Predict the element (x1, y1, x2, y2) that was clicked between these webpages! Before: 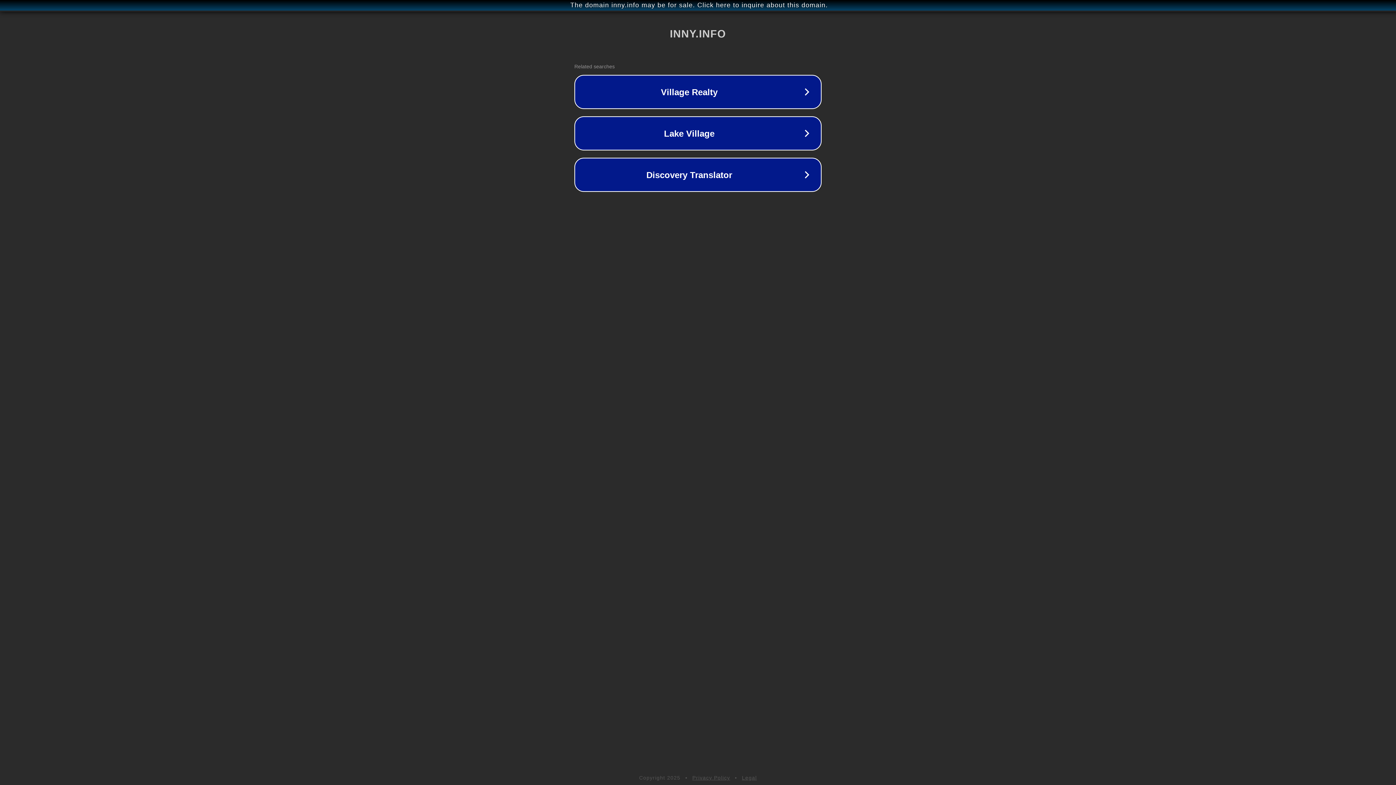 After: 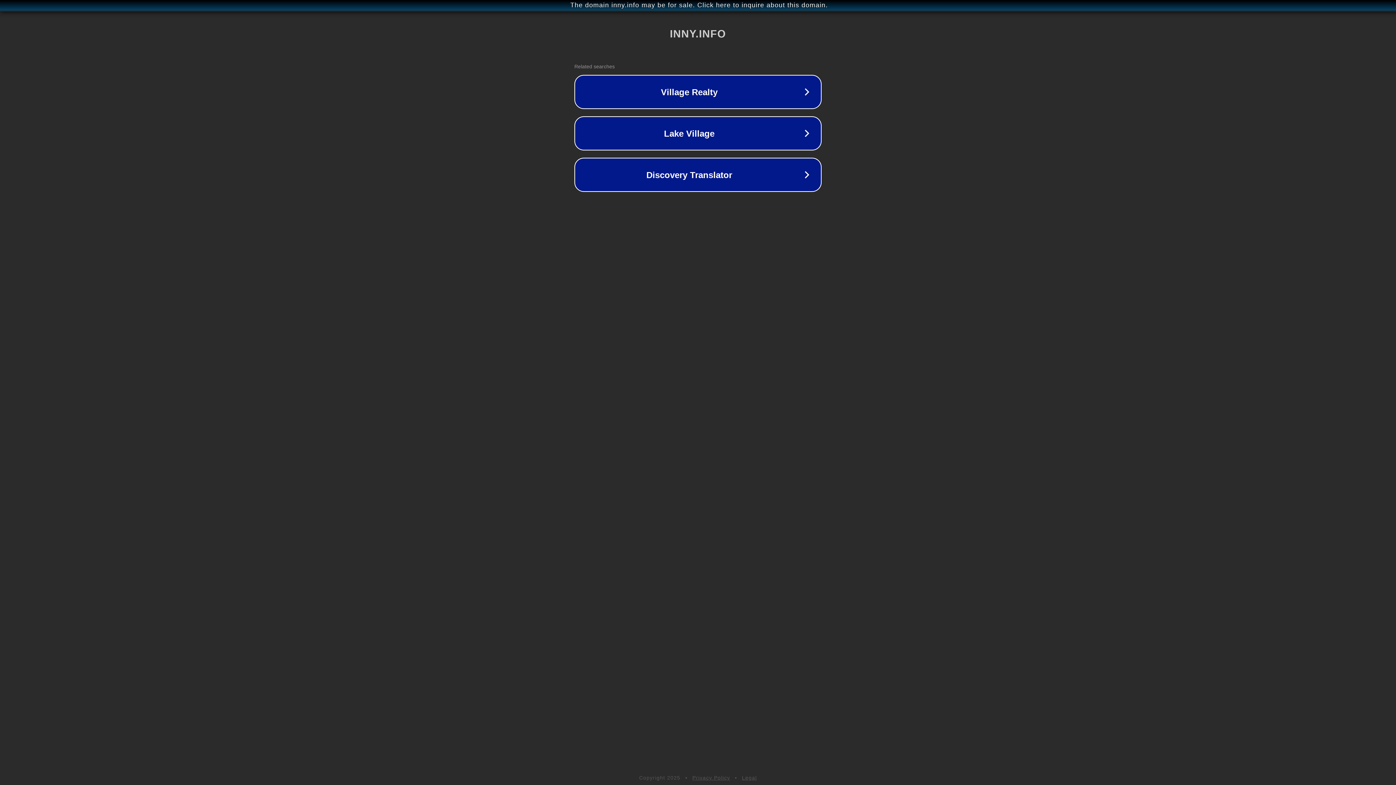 Action: bbox: (742, 775, 757, 781) label: Legal